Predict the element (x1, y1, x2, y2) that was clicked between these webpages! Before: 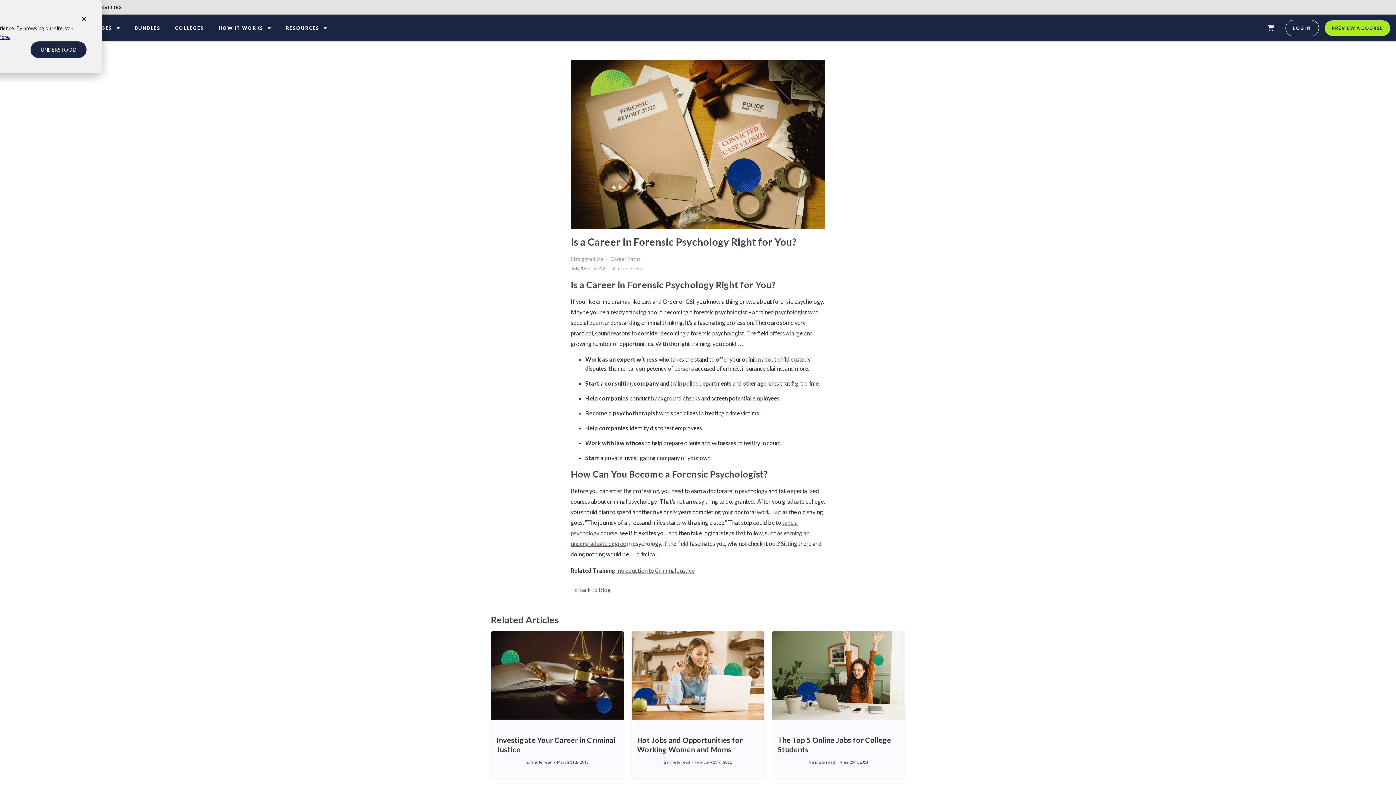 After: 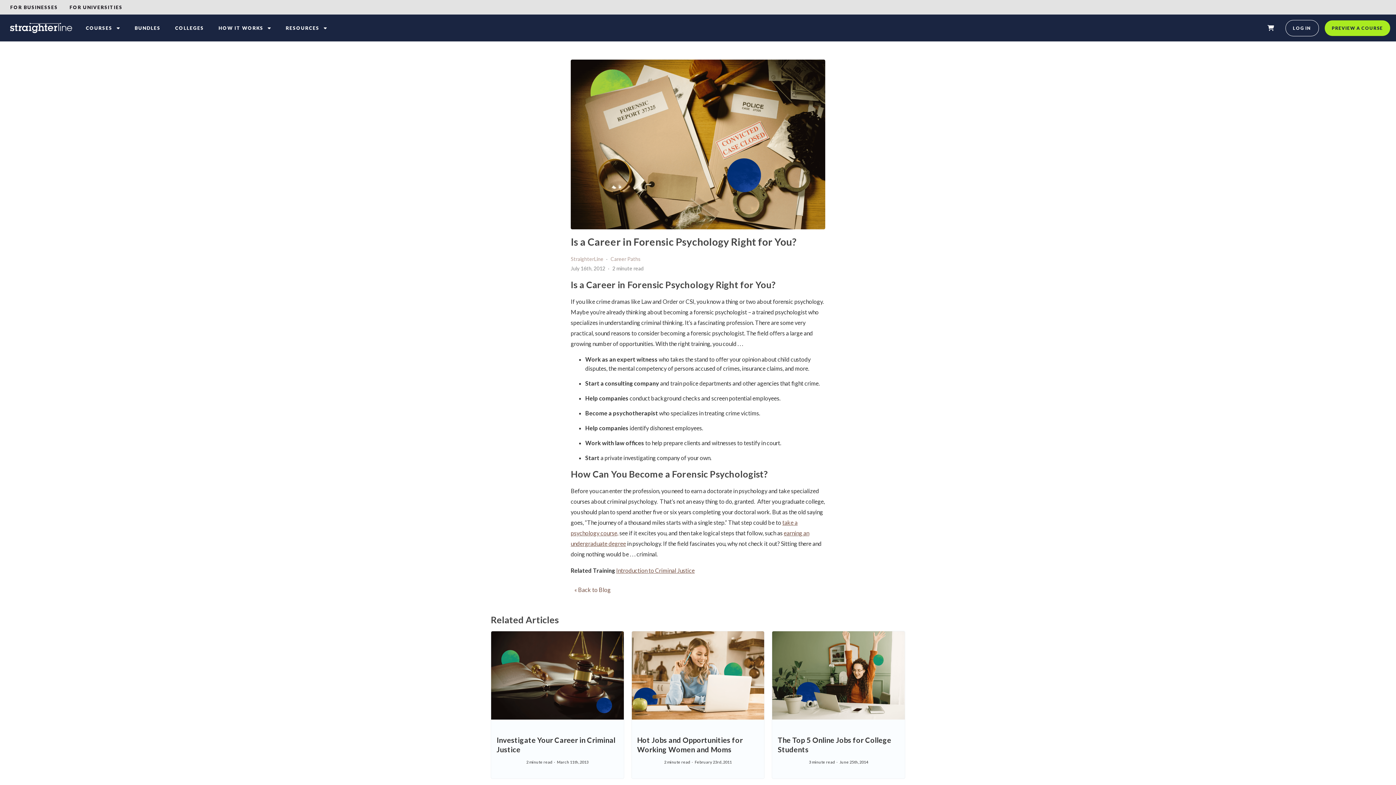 Action: label: Dismiss cookie banner bbox: (81, 15, 86, 24)